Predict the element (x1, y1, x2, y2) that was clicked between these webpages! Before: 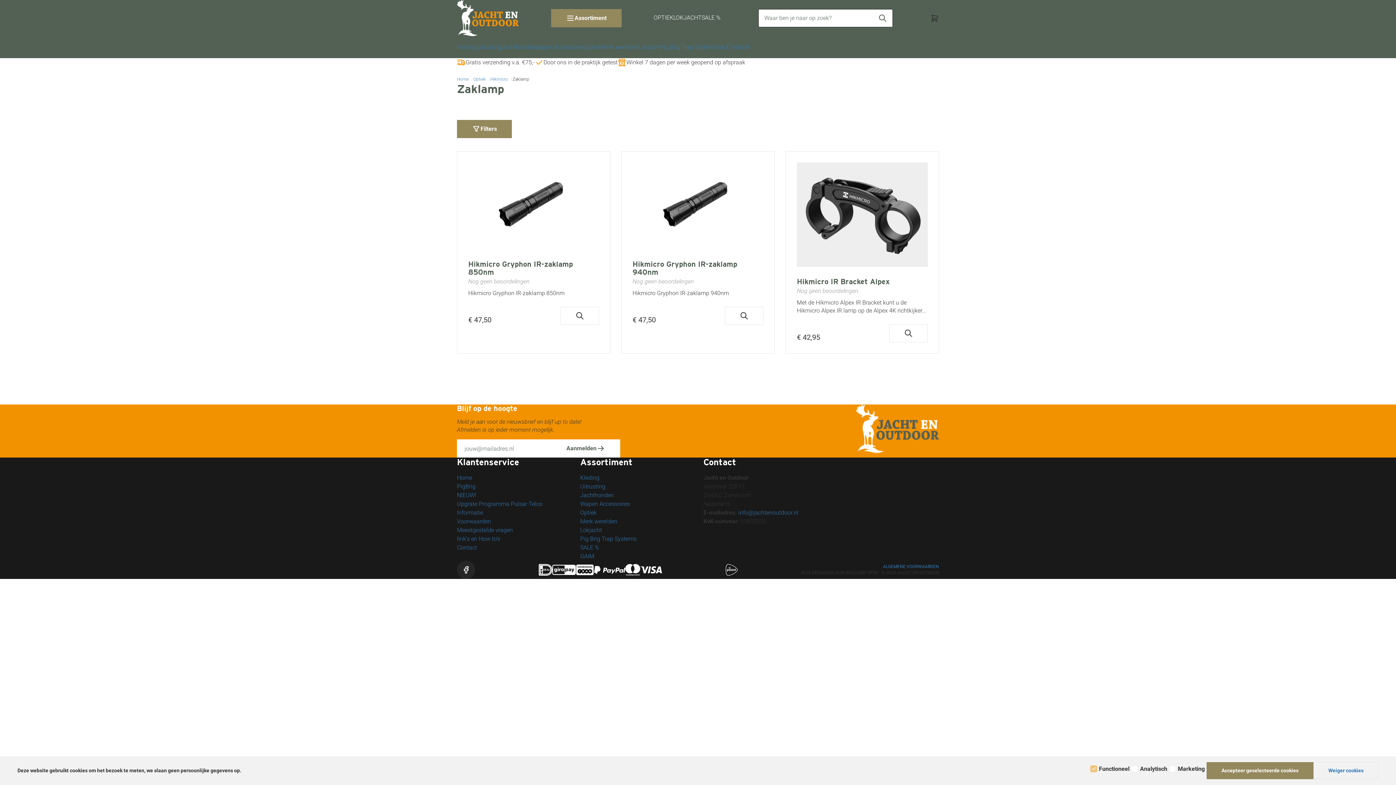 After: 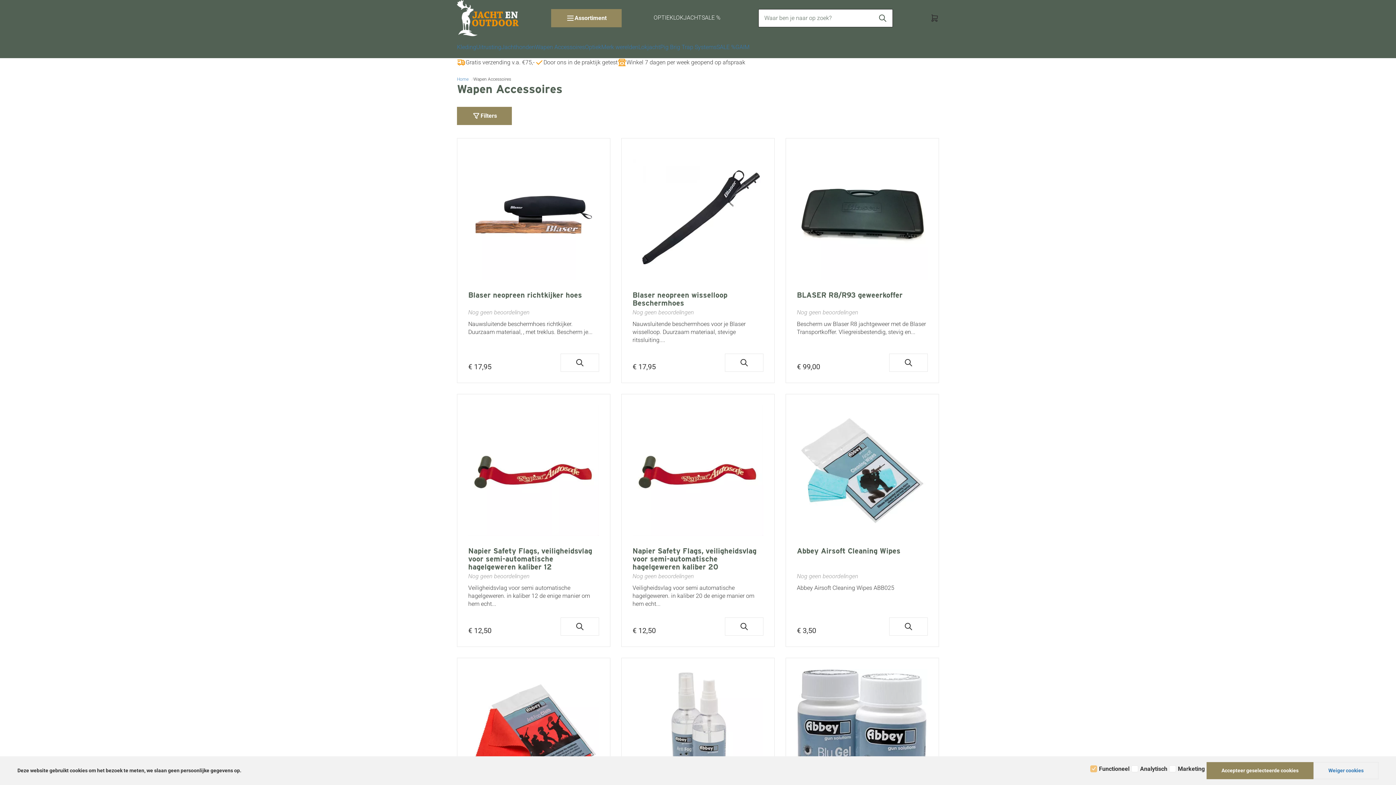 Action: bbox: (580, 500, 630, 507) label: Wapen Accessoires